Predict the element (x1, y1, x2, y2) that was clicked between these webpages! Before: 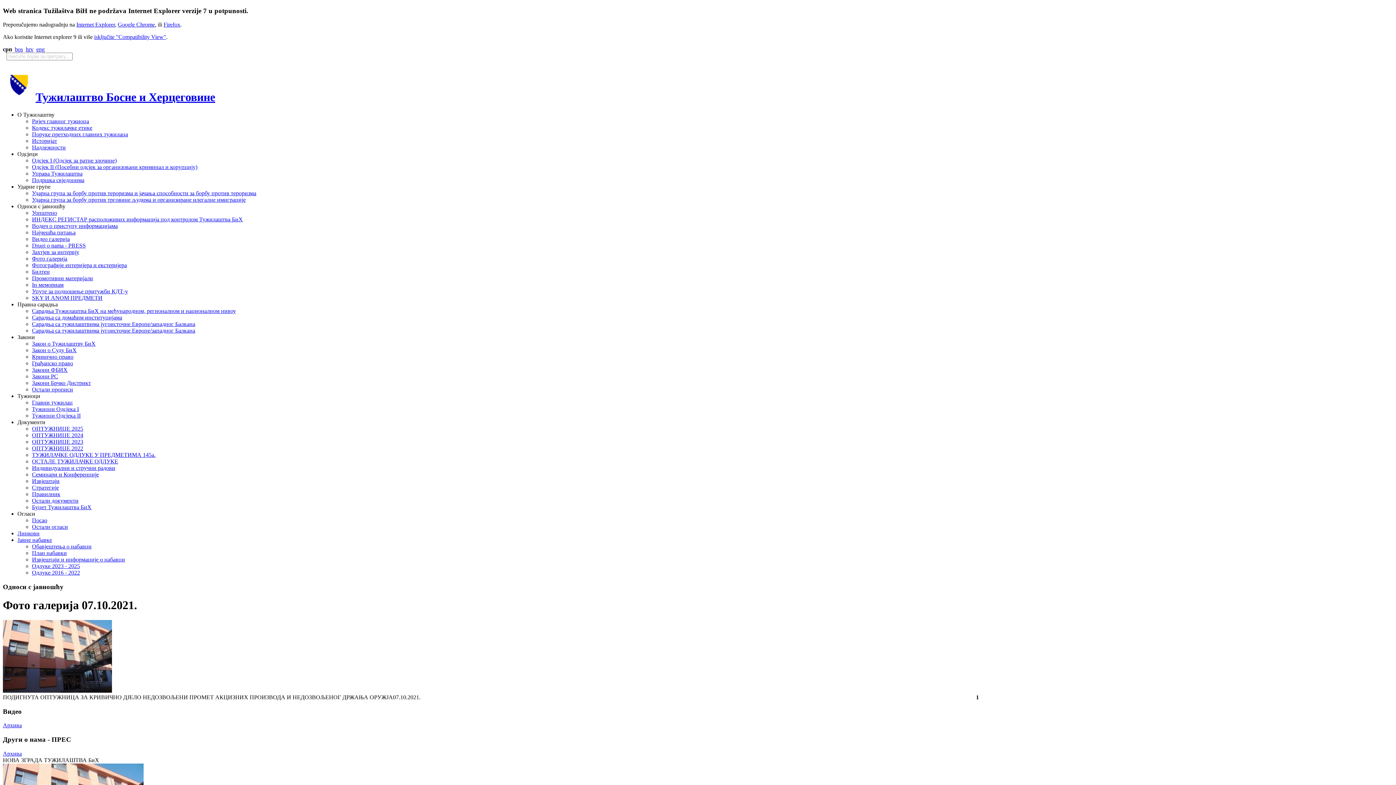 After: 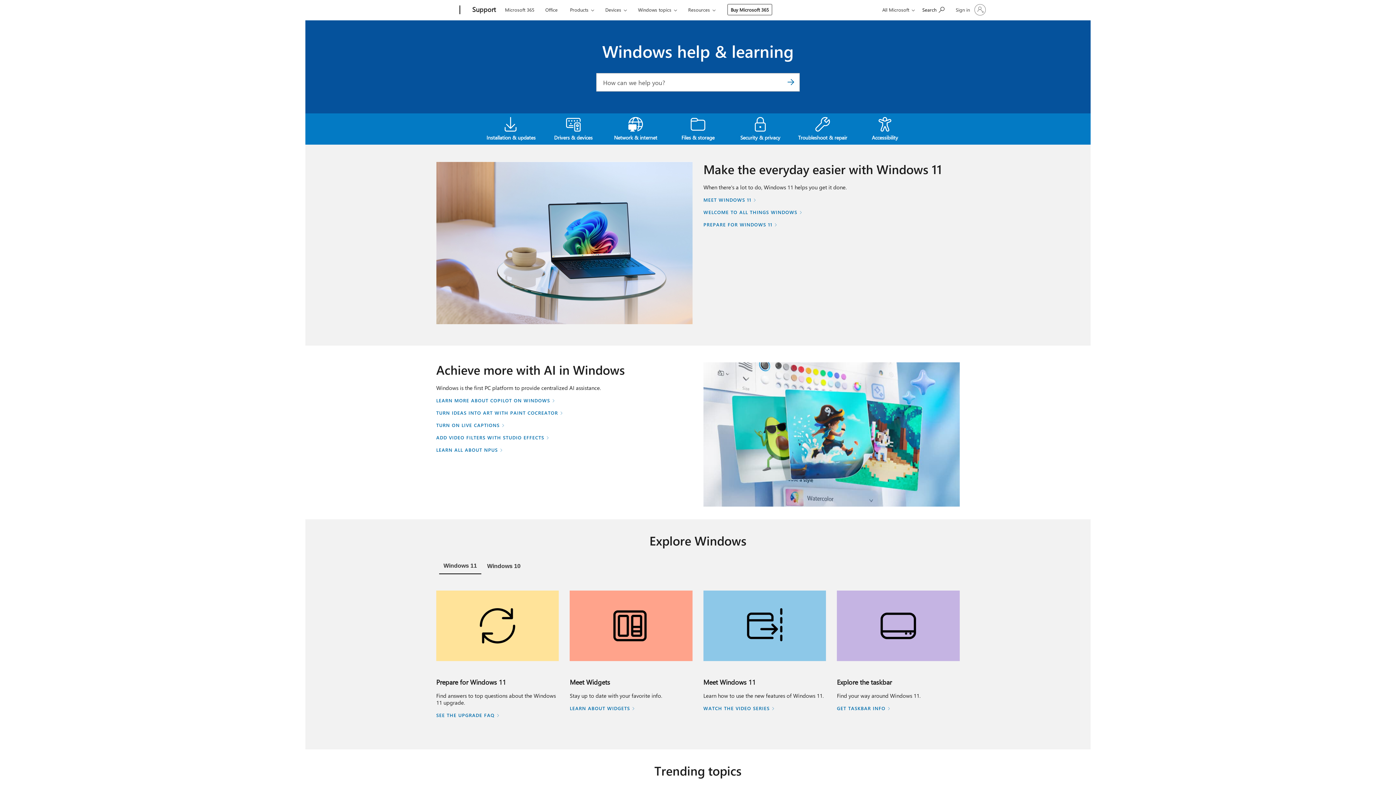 Action: label: isključite "Compatibility View" bbox: (94, 33, 166, 40)